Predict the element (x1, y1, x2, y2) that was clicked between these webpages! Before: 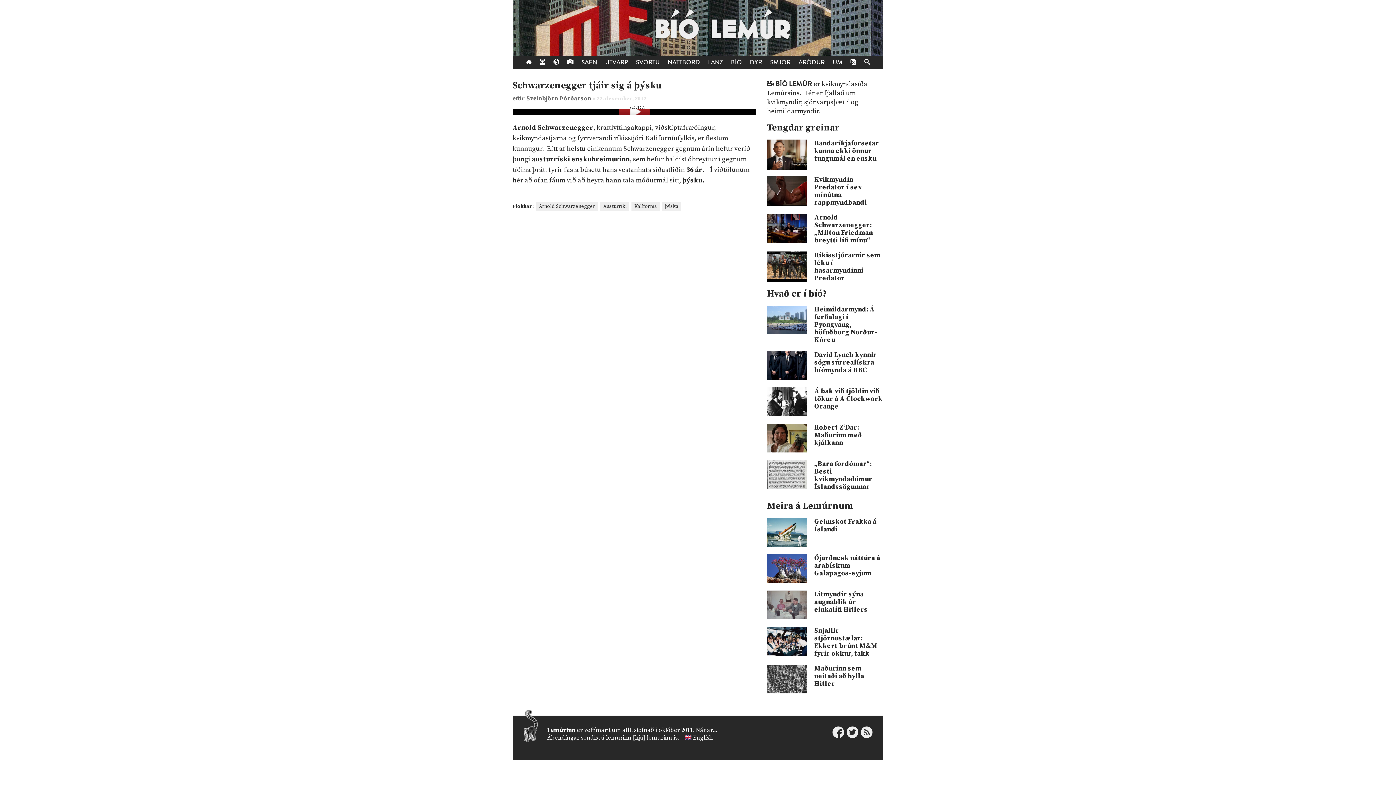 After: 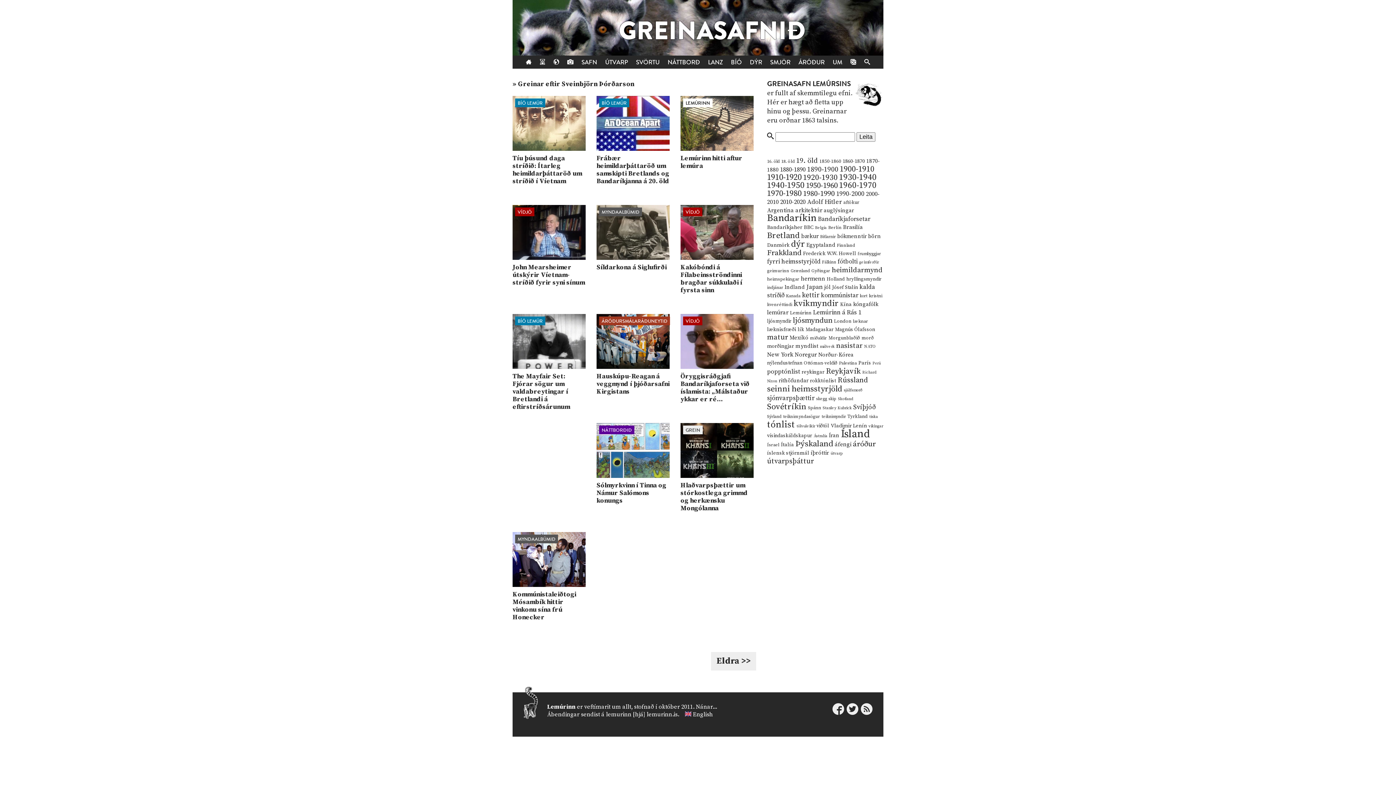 Action: label: Sveinbjörn Þórðarson  bbox: (526, 94, 592, 102)